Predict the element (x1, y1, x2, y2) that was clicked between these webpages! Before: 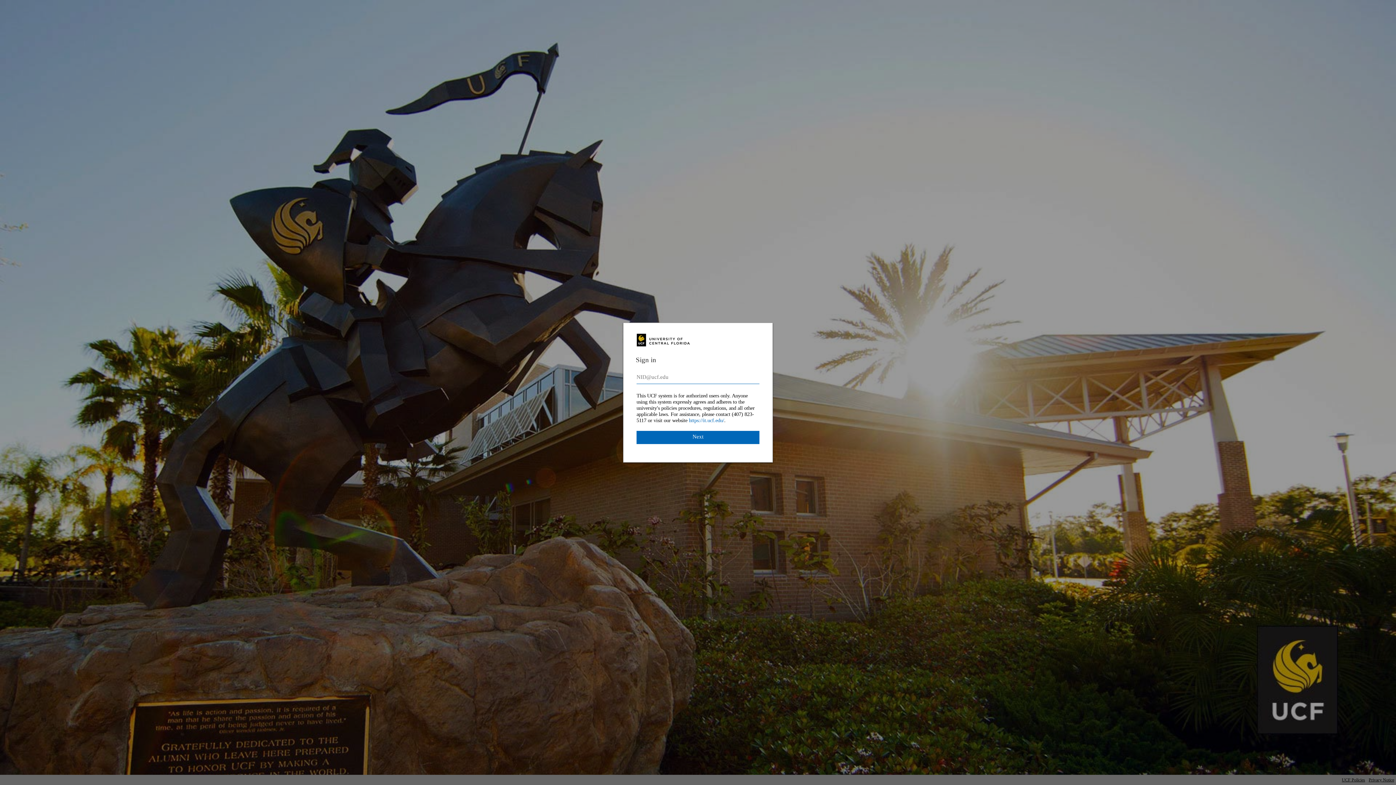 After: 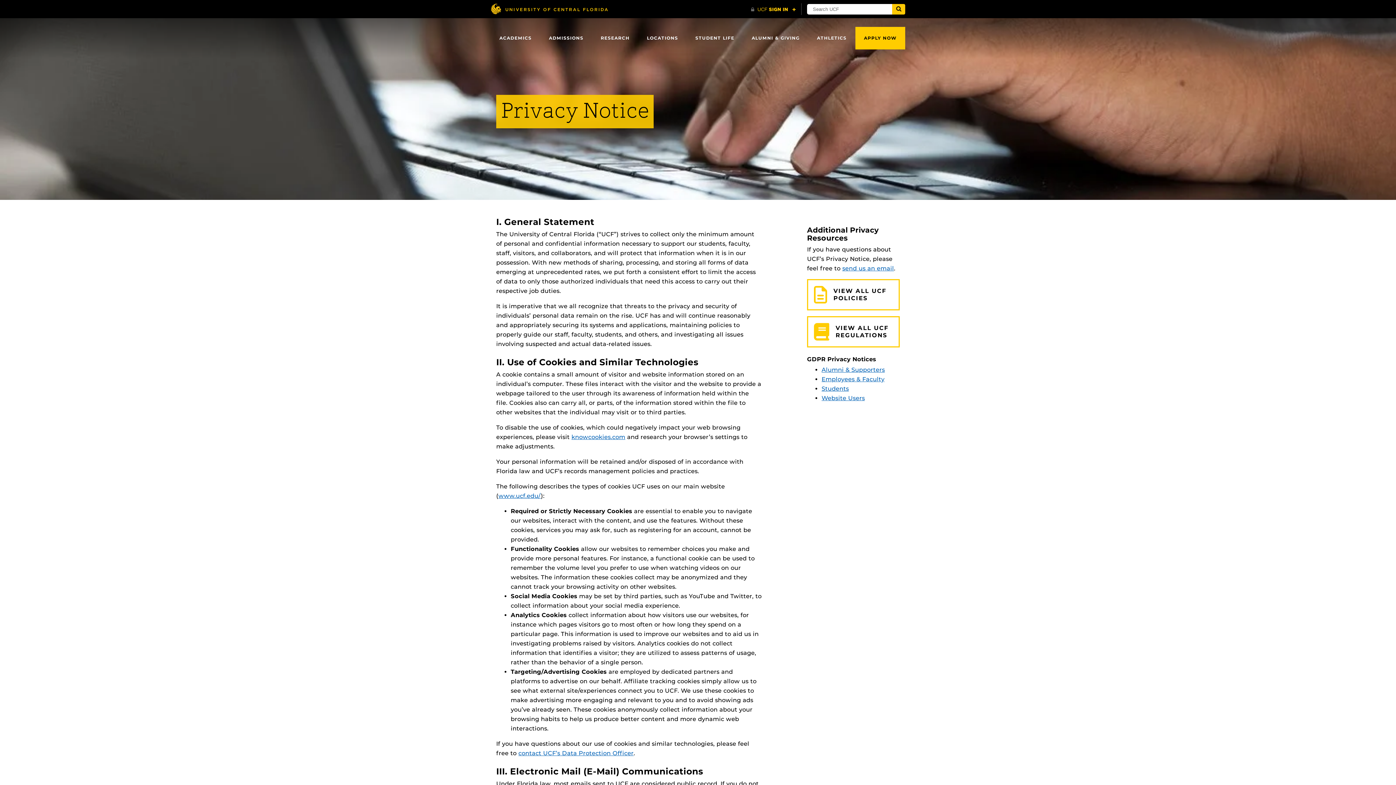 Action: label: Privacy Notice bbox: (1367, 775, 1396, 785)